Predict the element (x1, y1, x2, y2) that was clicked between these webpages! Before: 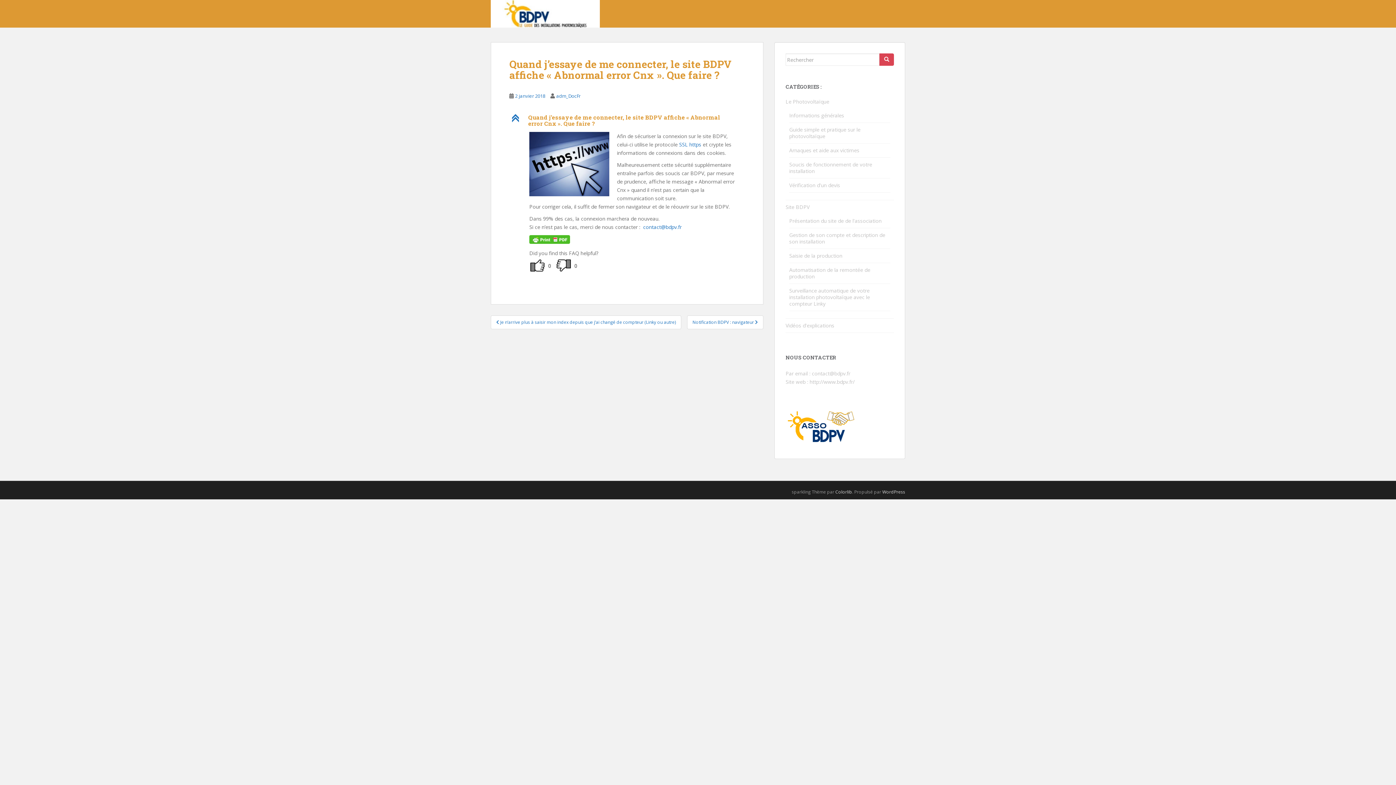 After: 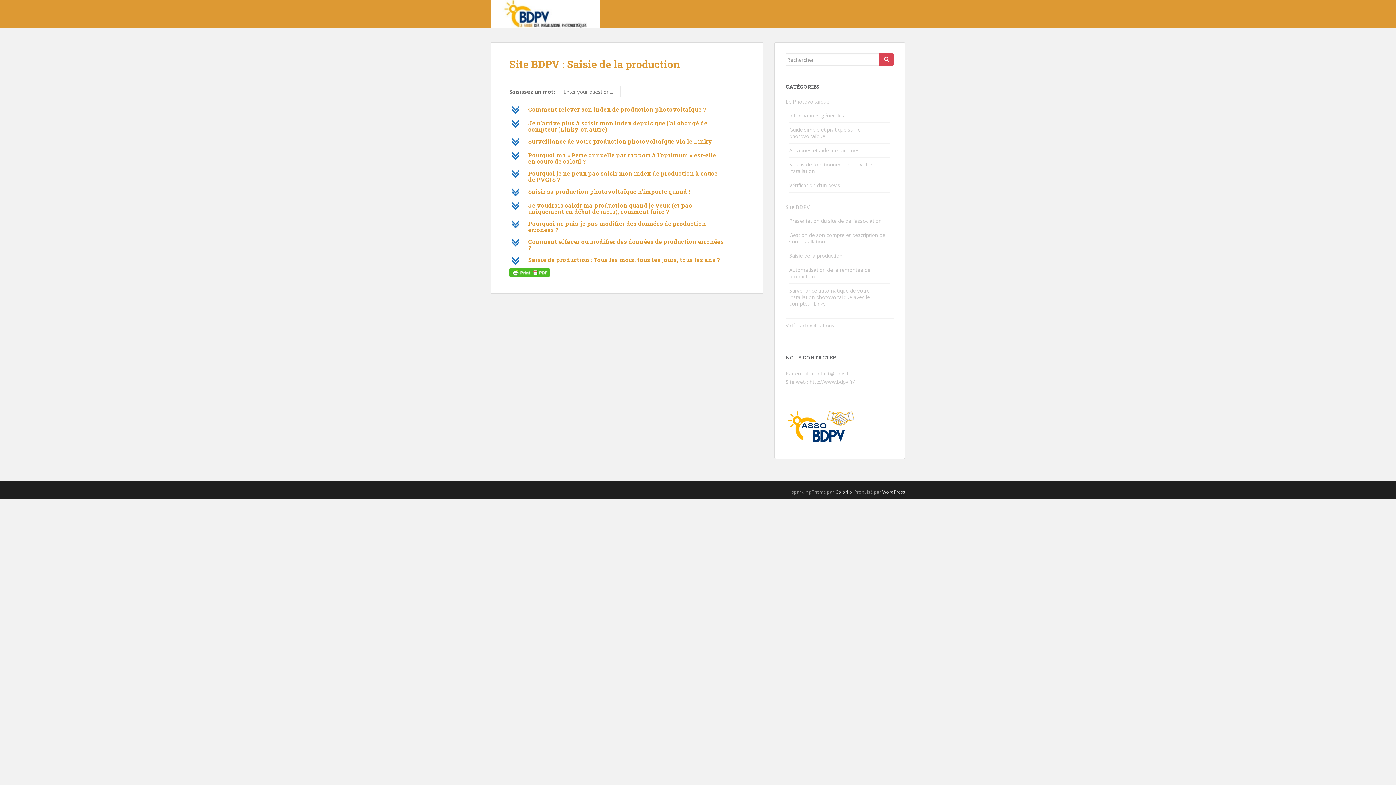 Action: bbox: (789, 252, 842, 259) label: Saisie de la production